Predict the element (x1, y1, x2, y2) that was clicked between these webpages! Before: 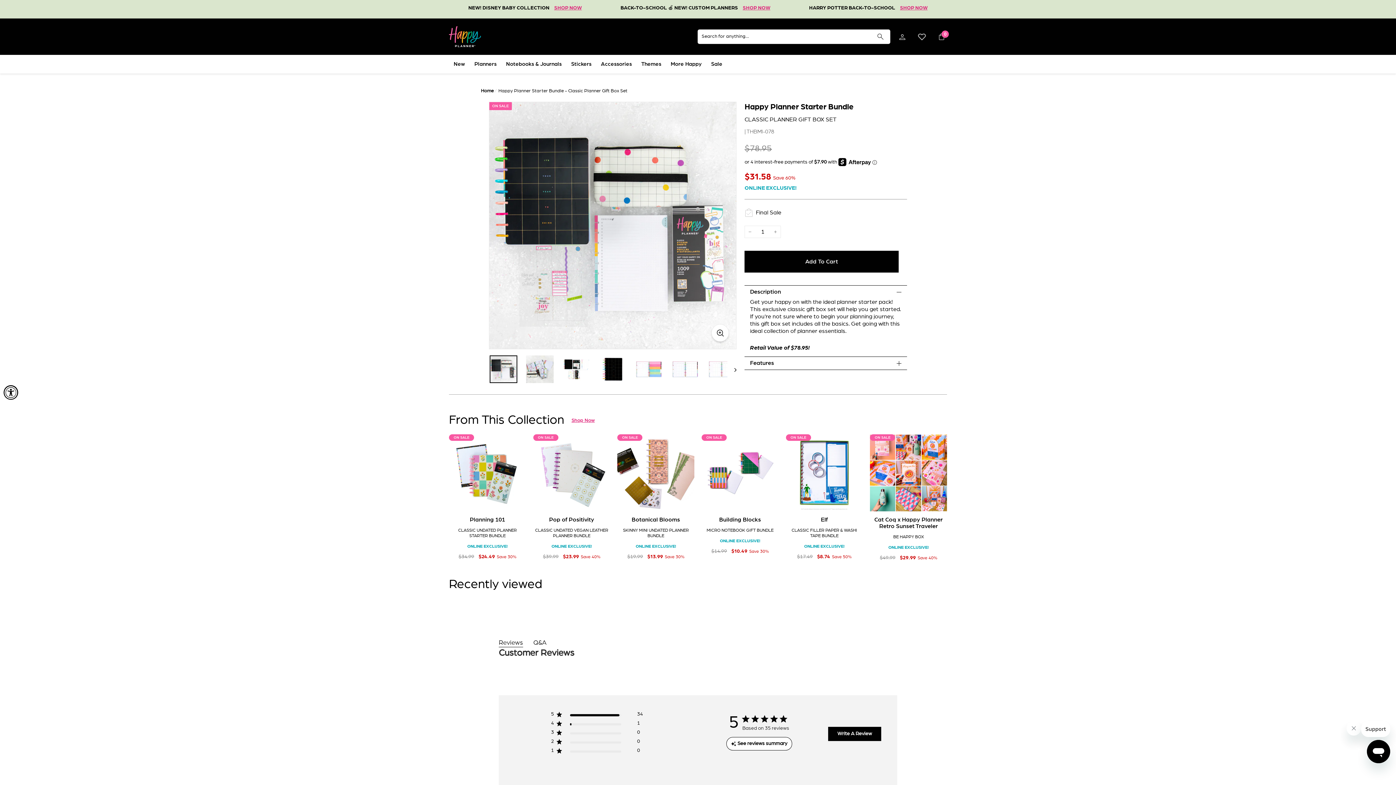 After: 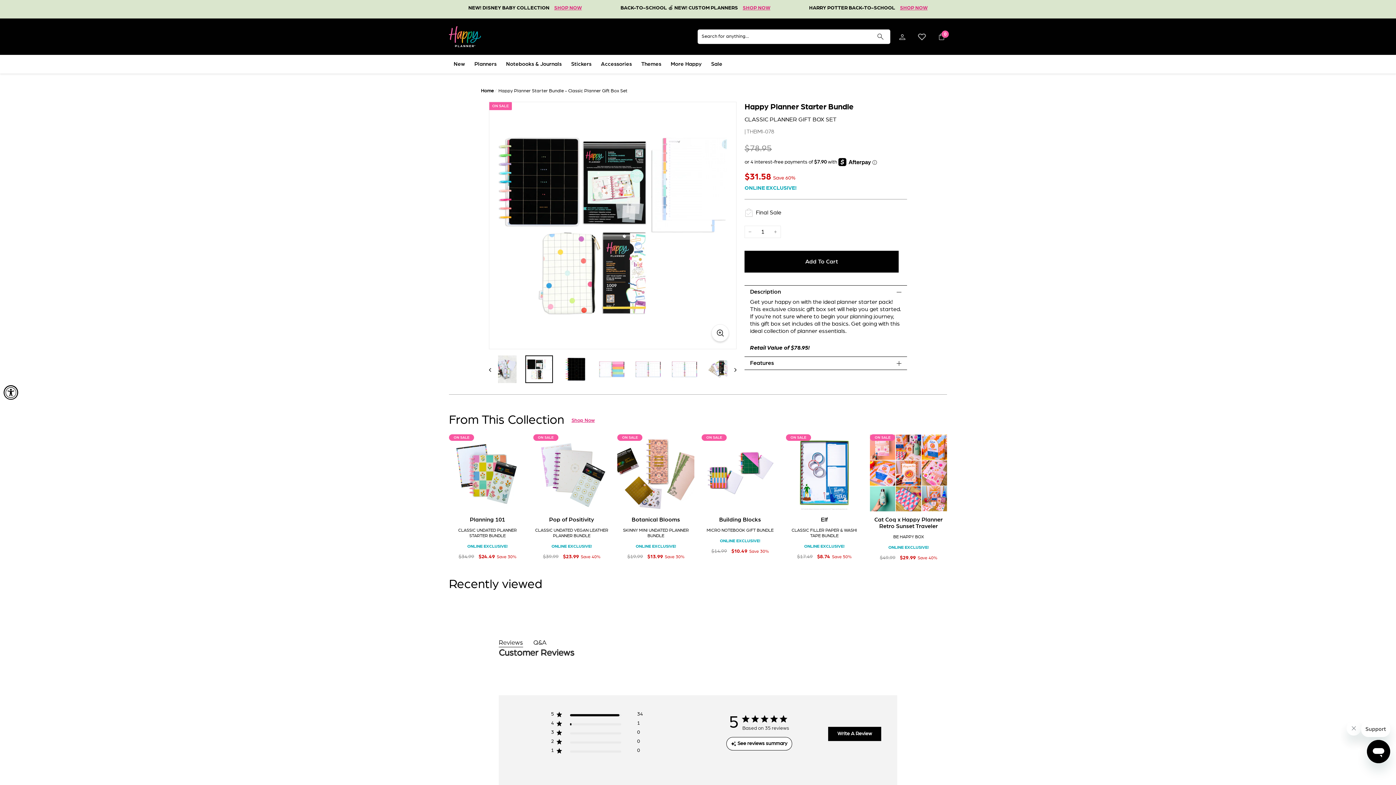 Action: bbox: (562, 355, 590, 383)